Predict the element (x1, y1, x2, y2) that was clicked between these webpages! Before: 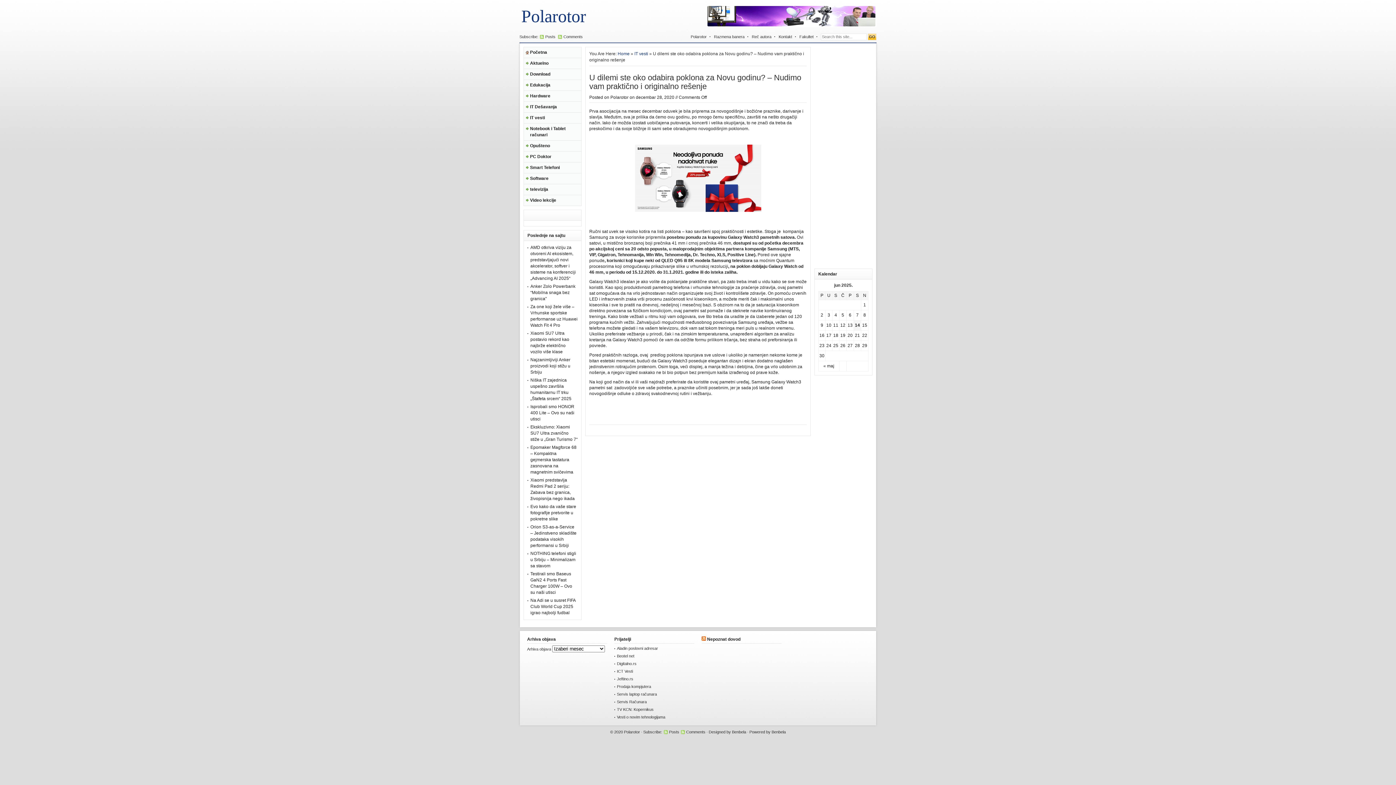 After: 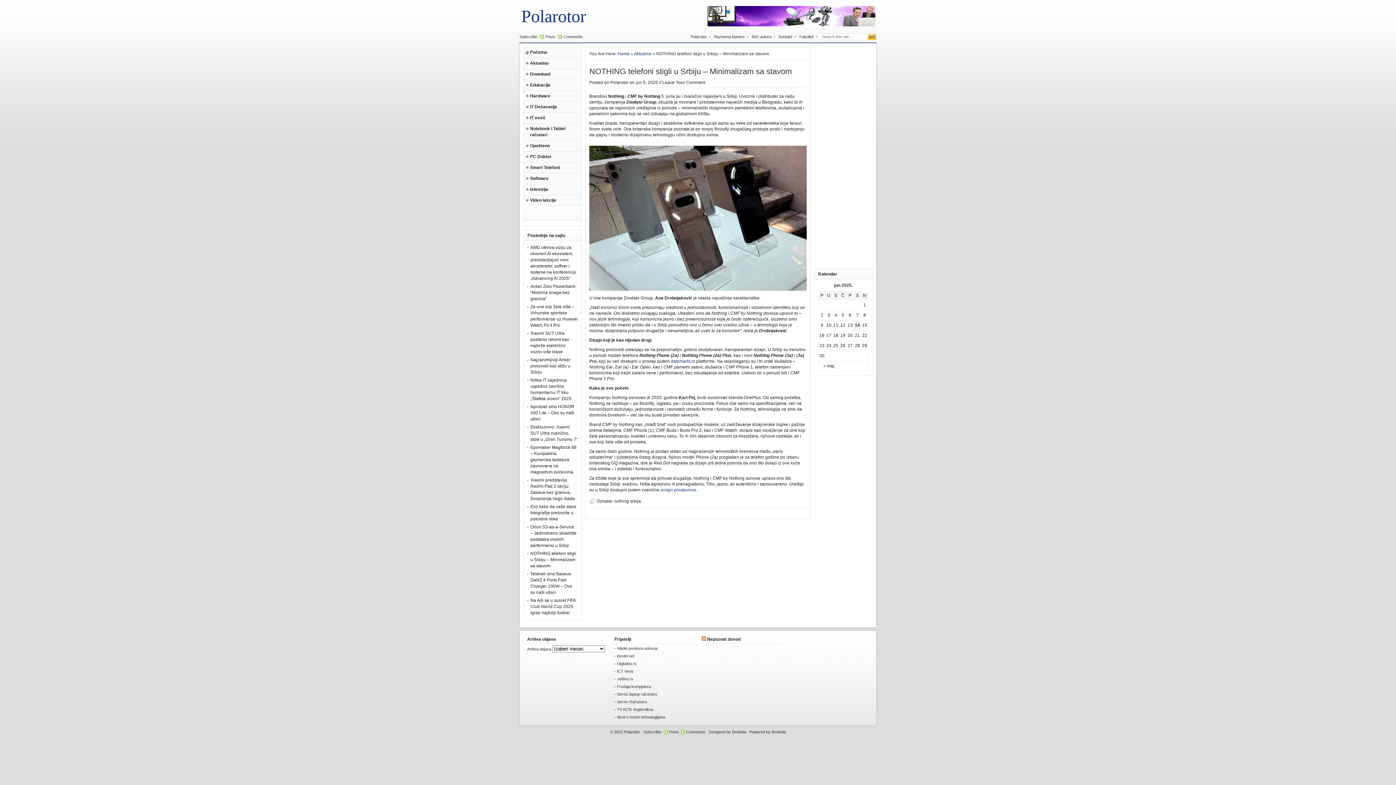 Action: bbox: (530, 551, 576, 568) label: NOTHING telefoni stigli u Srbiju – Minimalizam sa stavom